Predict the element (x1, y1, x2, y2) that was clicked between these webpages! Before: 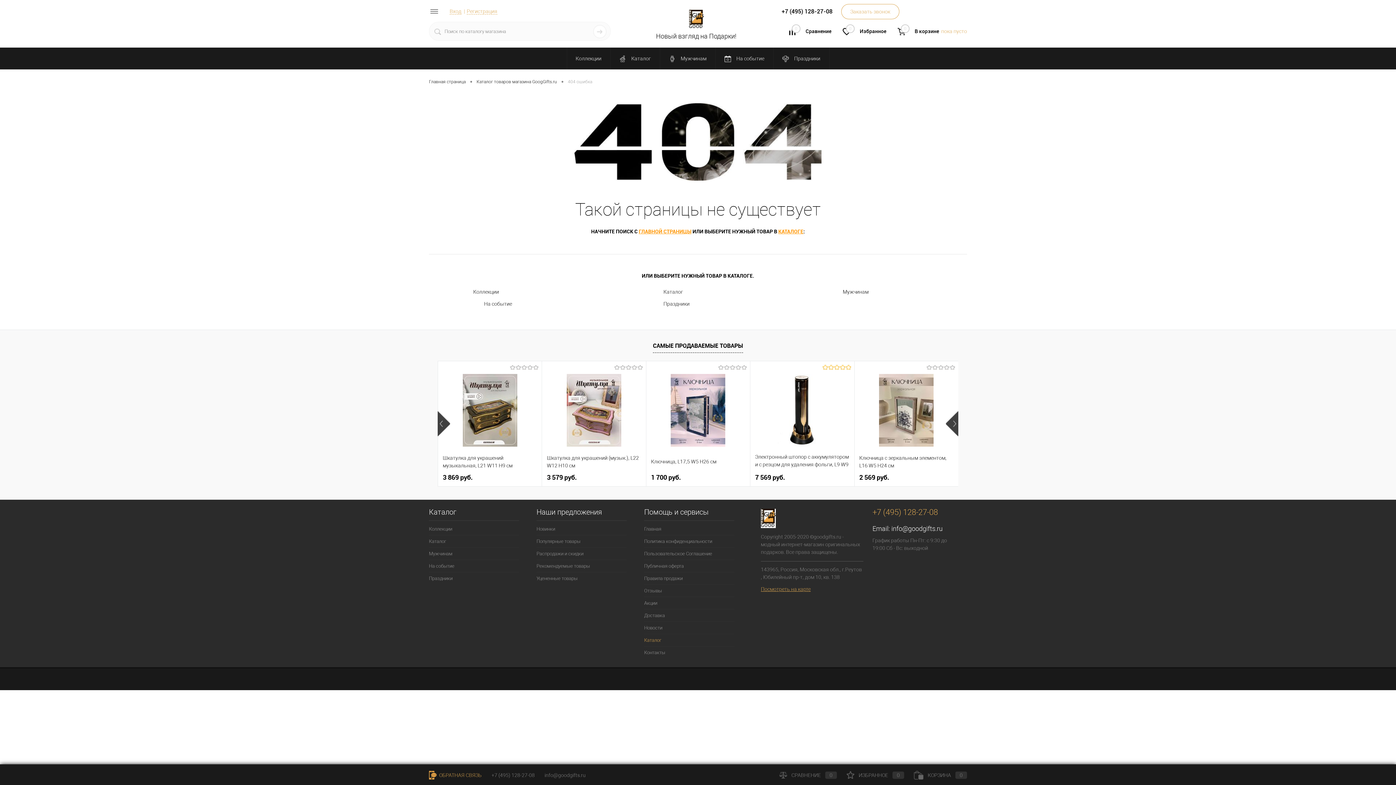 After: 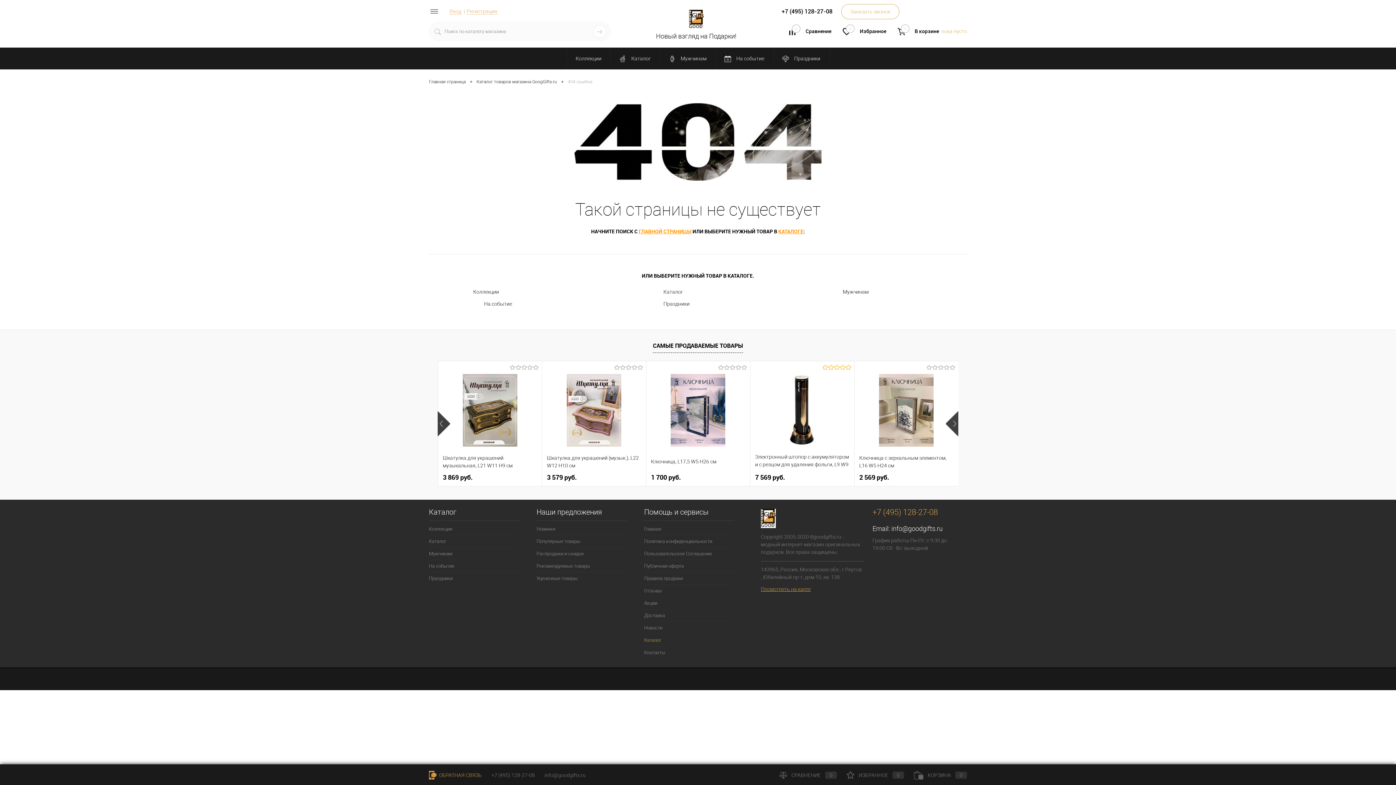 Action: label: Сравнение bbox: (803, 24, 831, 35)